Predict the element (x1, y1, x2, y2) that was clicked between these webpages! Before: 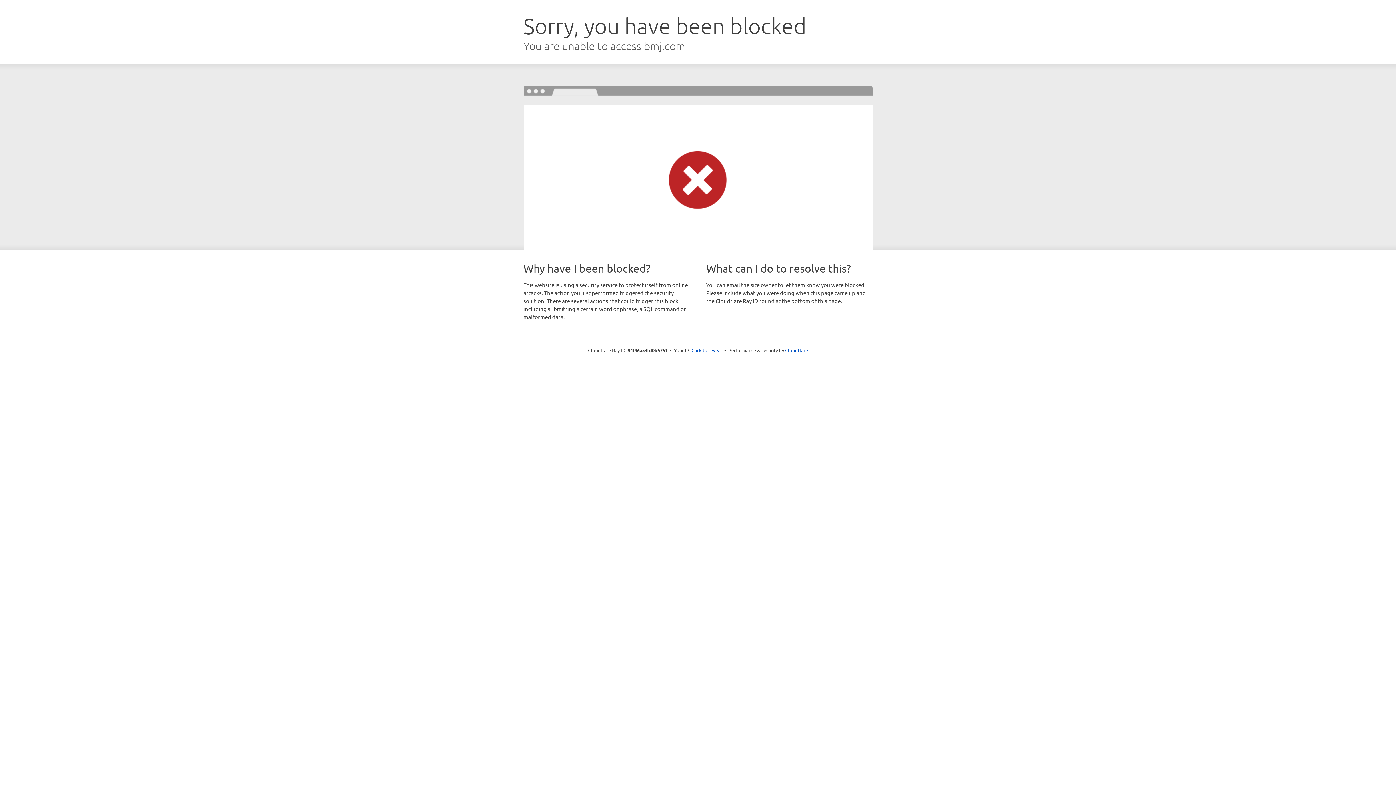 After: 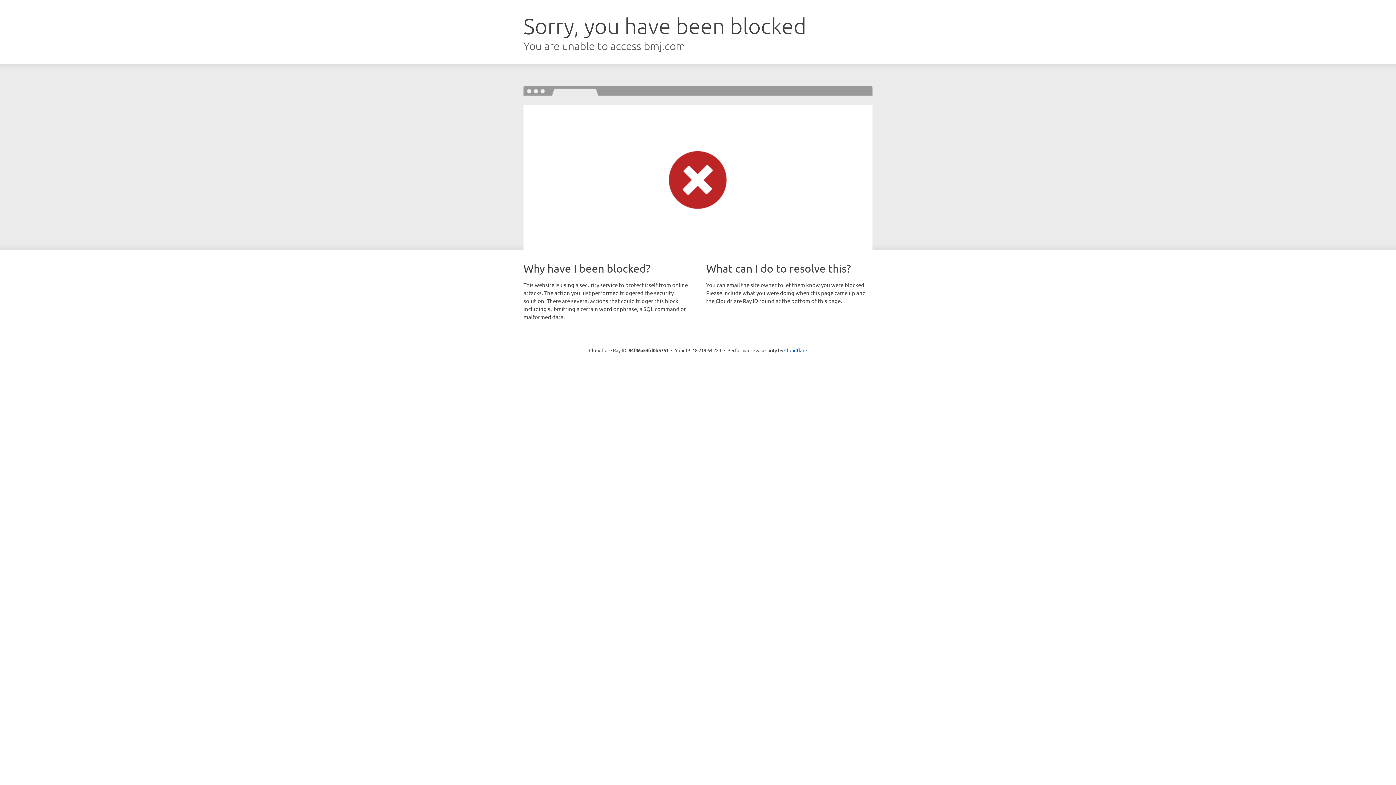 Action: label: Click to reveal bbox: (691, 346, 722, 353)